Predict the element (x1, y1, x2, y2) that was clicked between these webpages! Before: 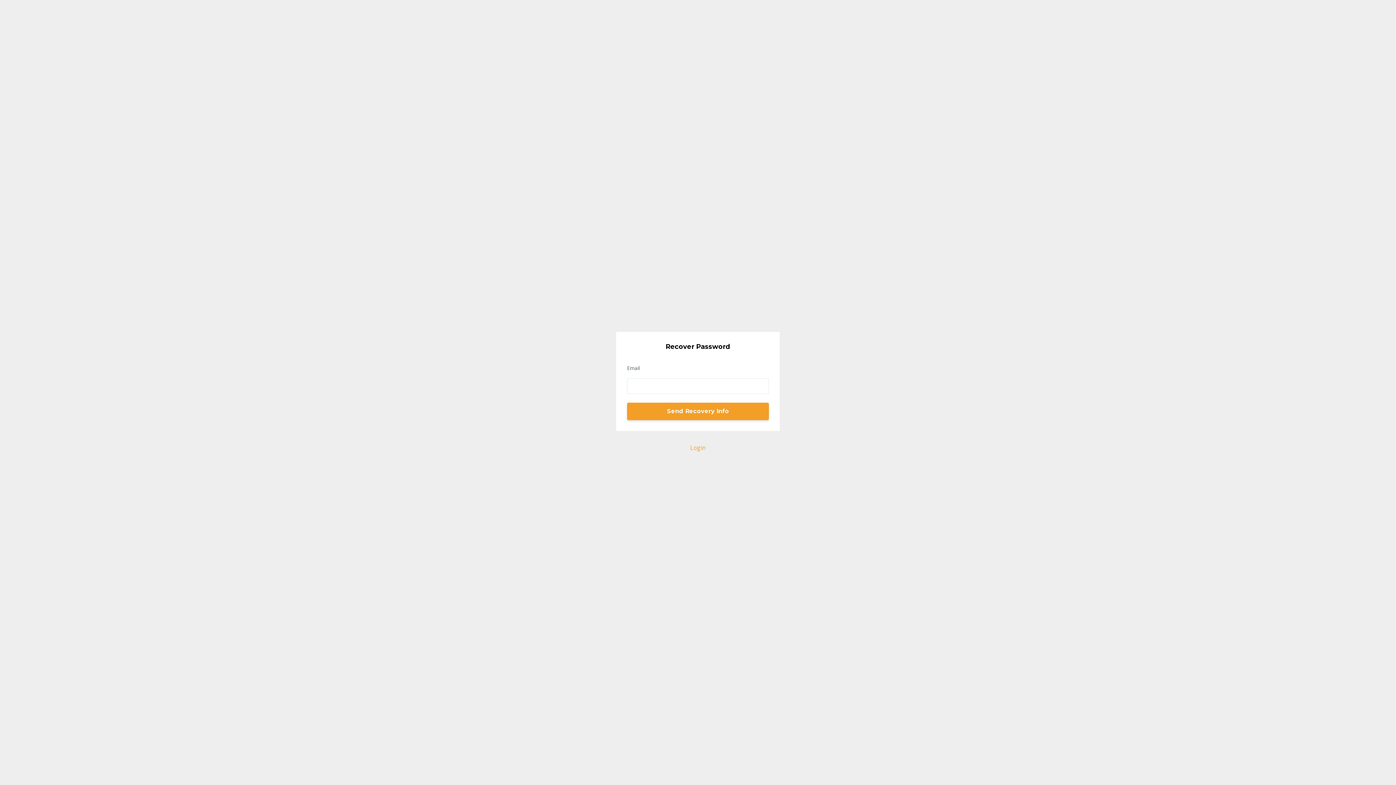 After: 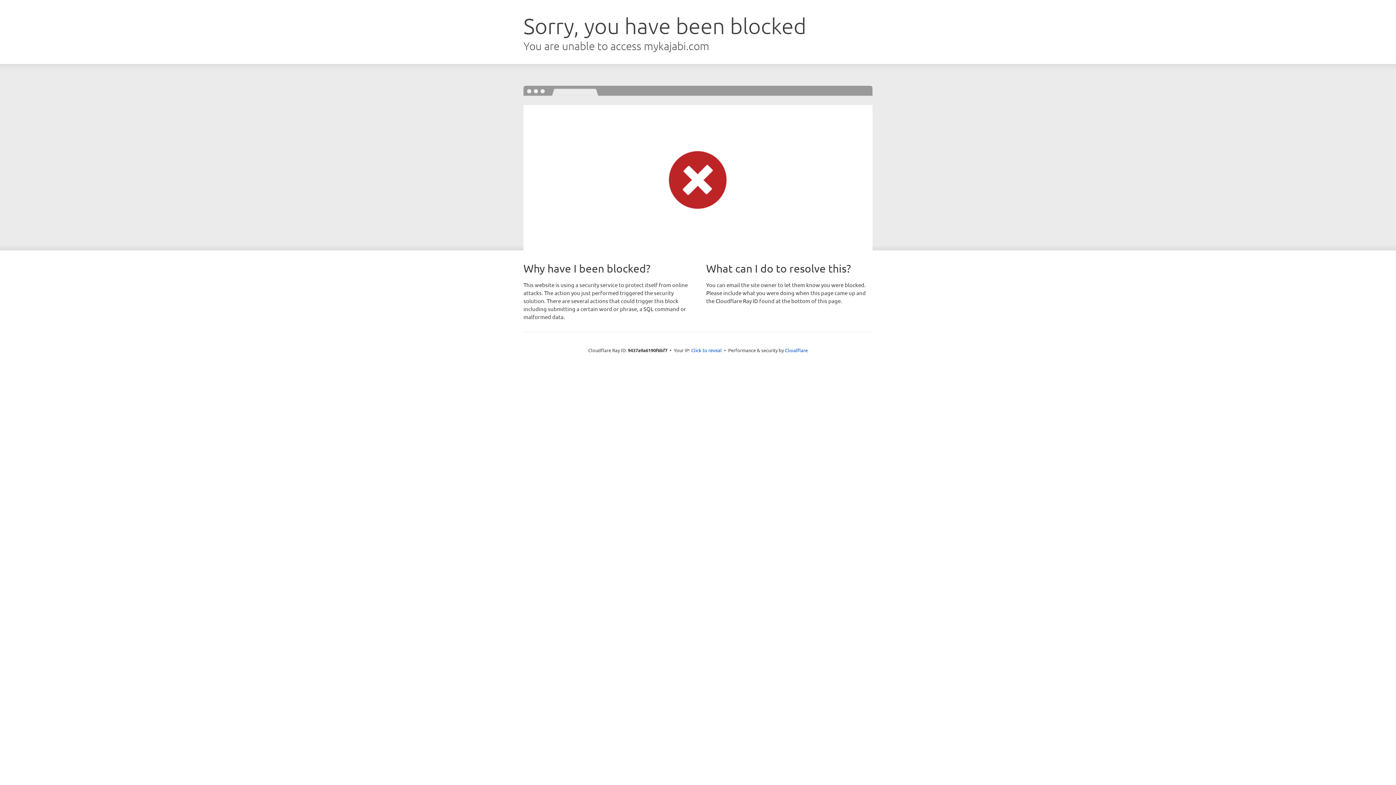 Action: bbox: (625, 442, 770, 452) label: Login